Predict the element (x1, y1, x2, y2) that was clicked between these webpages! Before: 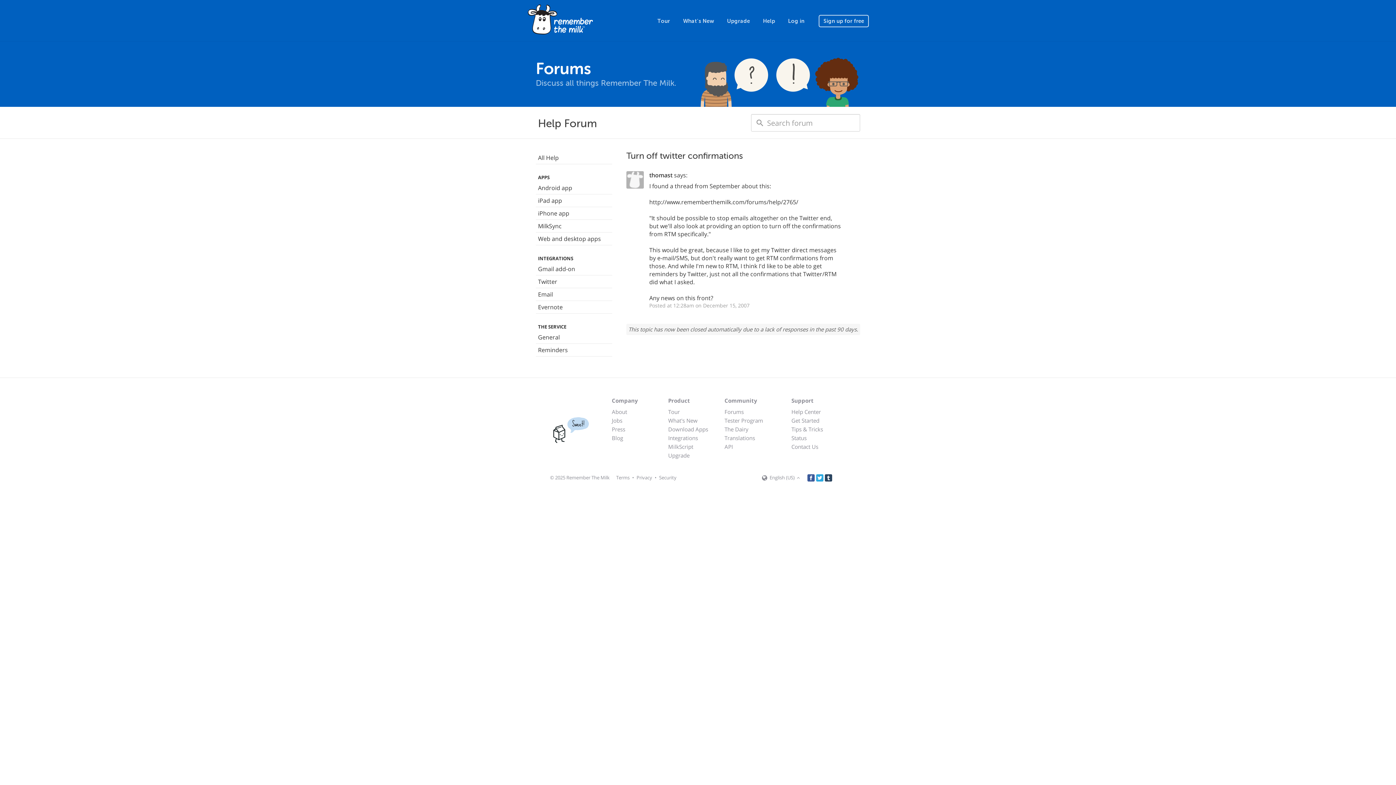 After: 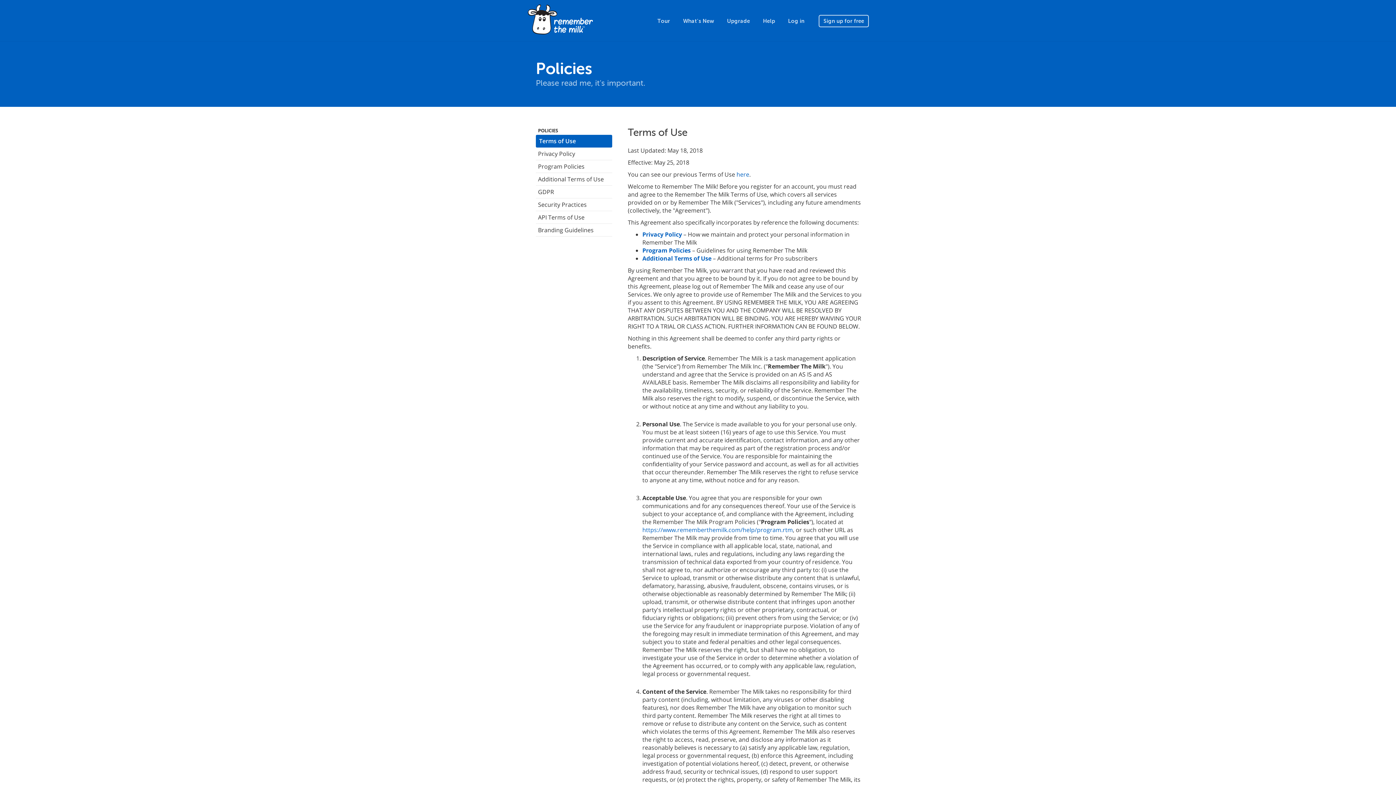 Action: label: Terms bbox: (616, 474, 629, 481)